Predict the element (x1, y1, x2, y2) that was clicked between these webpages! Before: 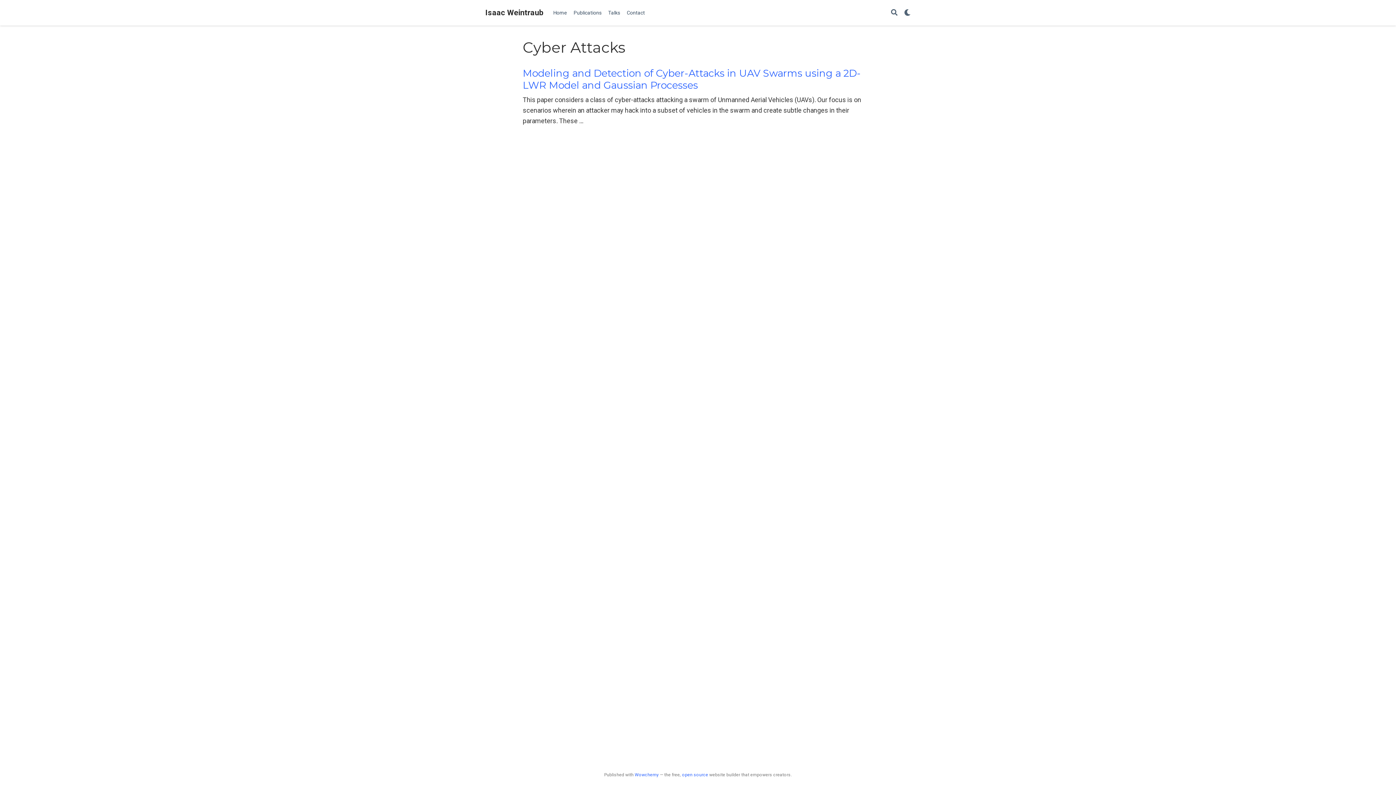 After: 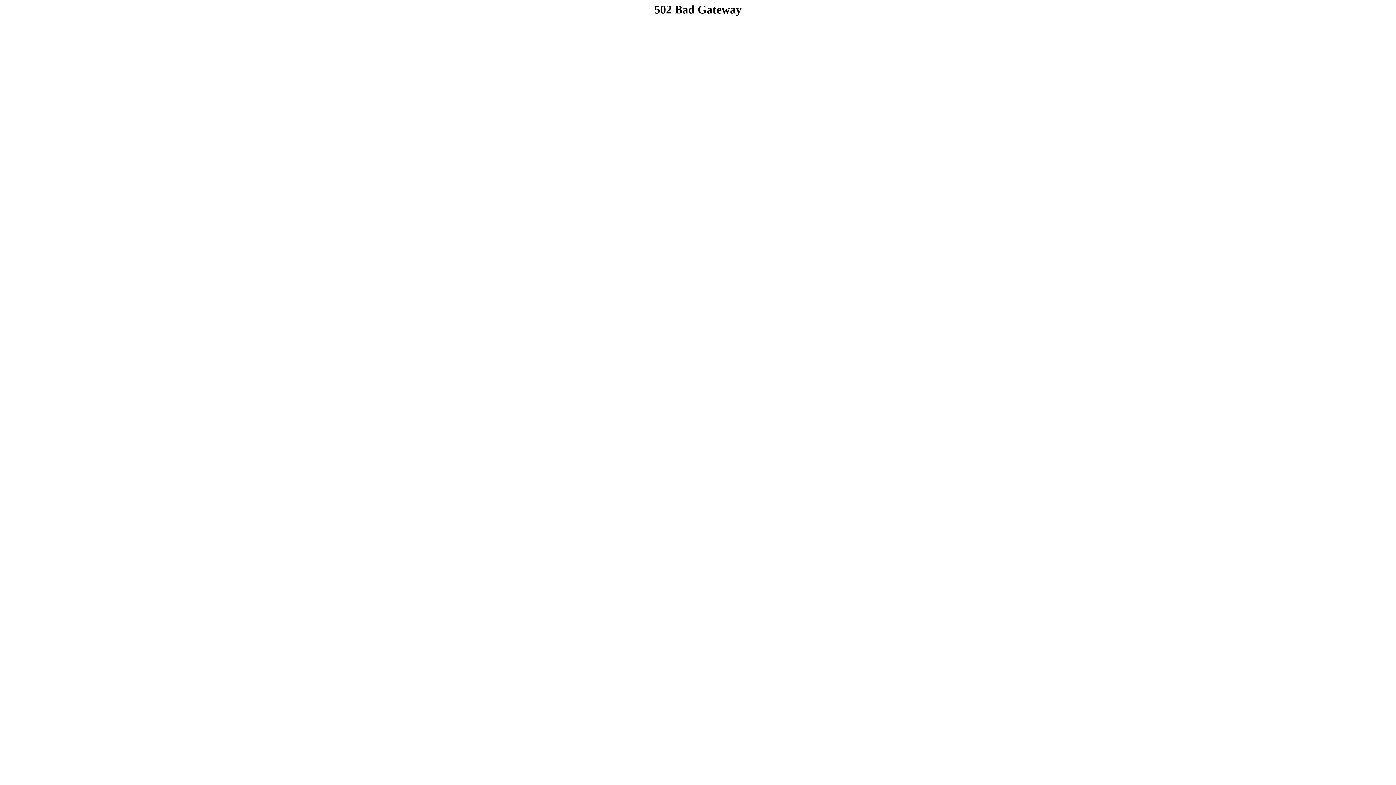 Action: bbox: (485, 6, 543, 19) label: Isaac Weintraub